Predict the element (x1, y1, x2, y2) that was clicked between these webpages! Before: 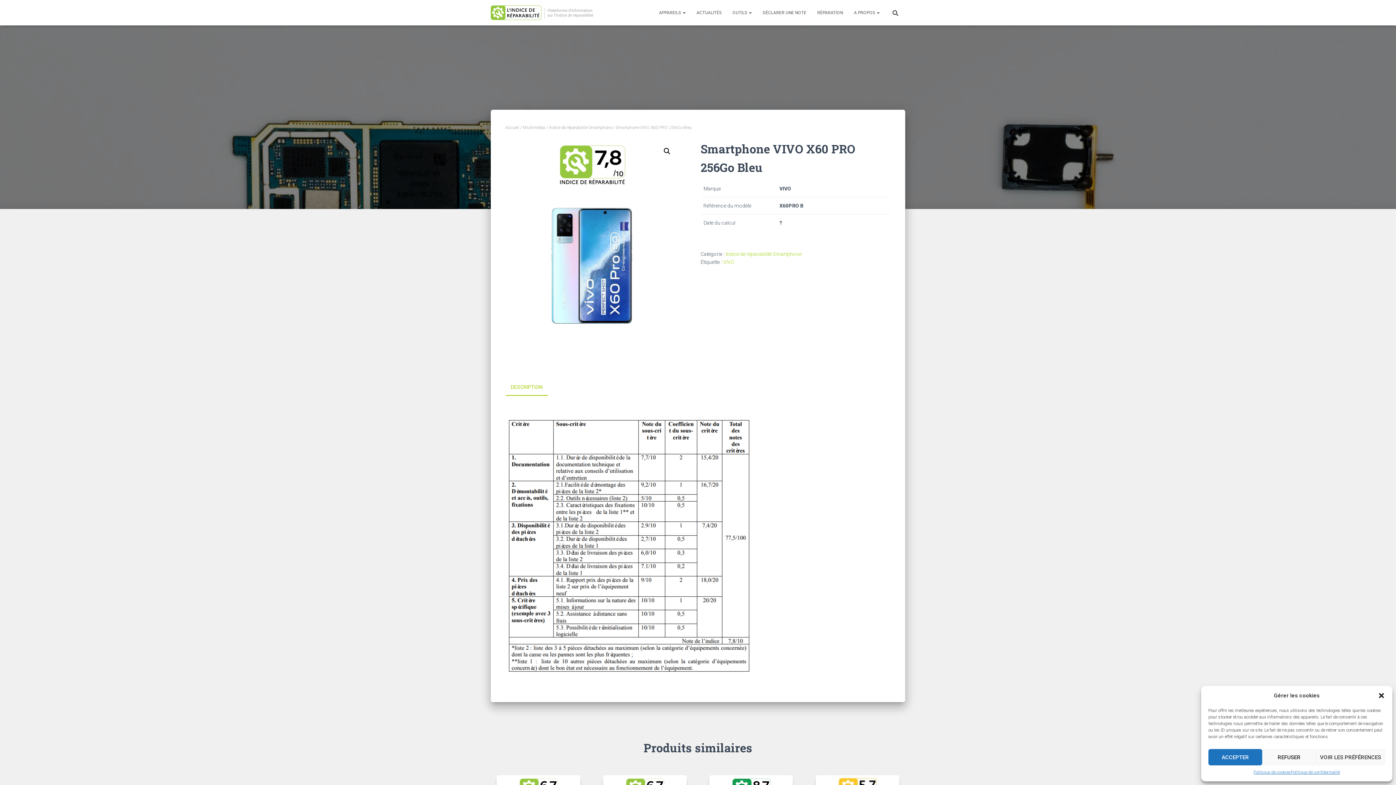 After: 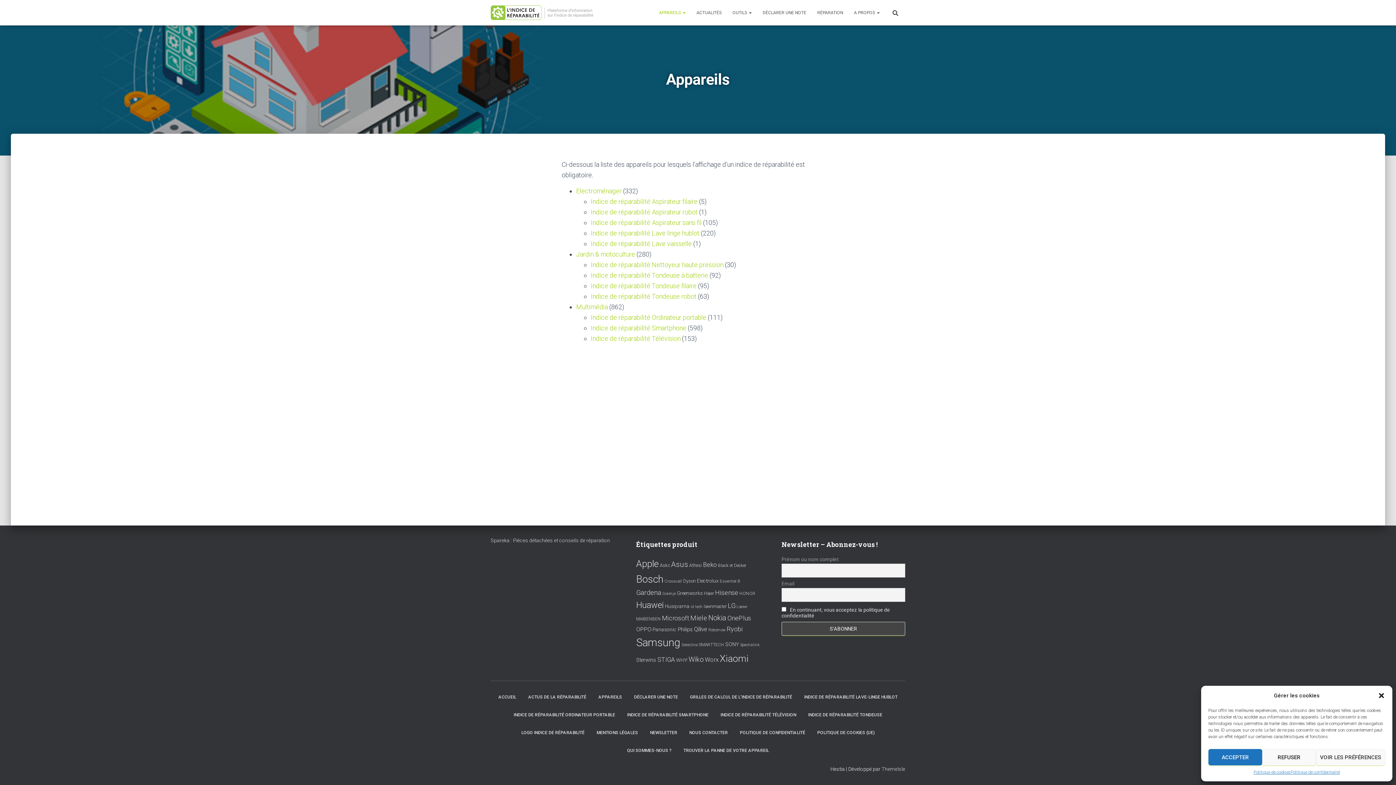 Action: bbox: (653, 3, 691, 21) label: APPAREILS 